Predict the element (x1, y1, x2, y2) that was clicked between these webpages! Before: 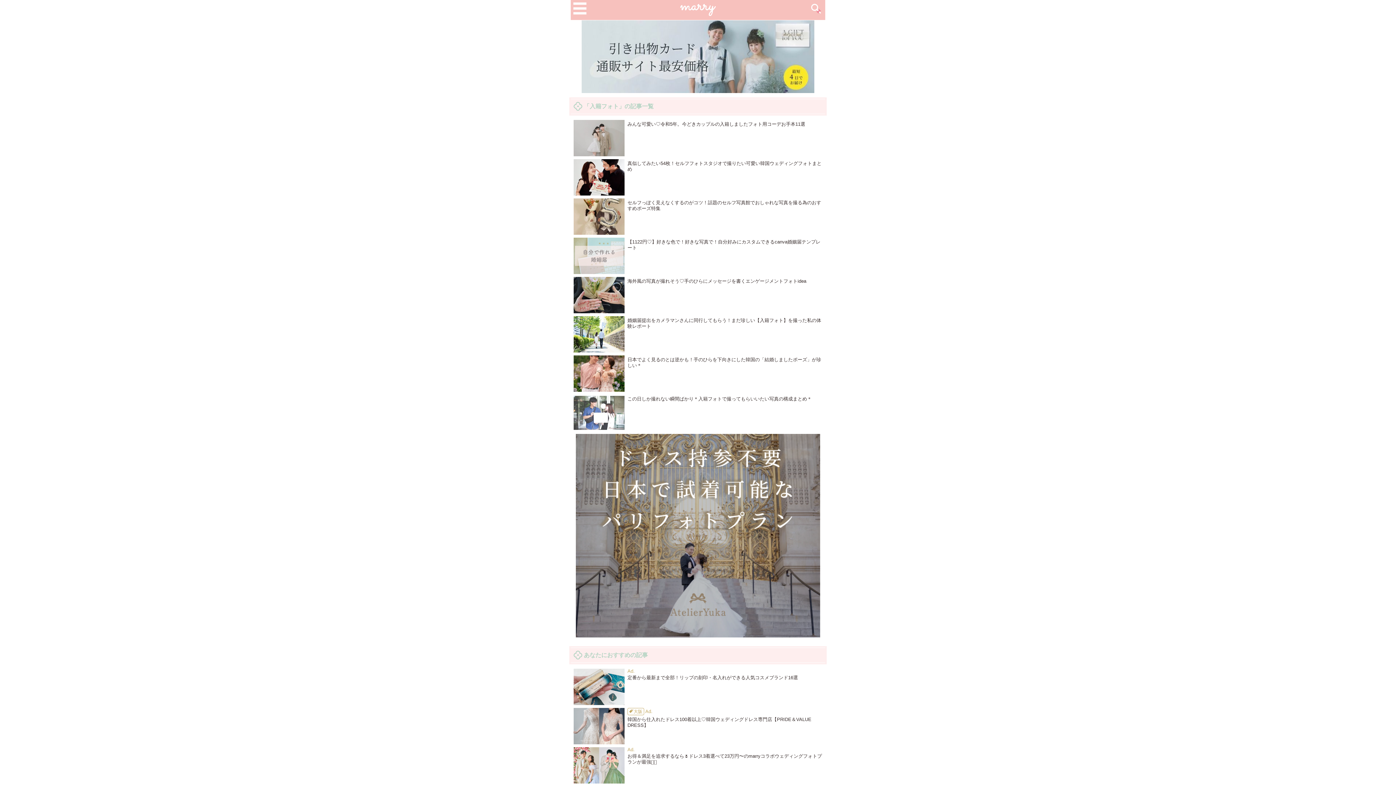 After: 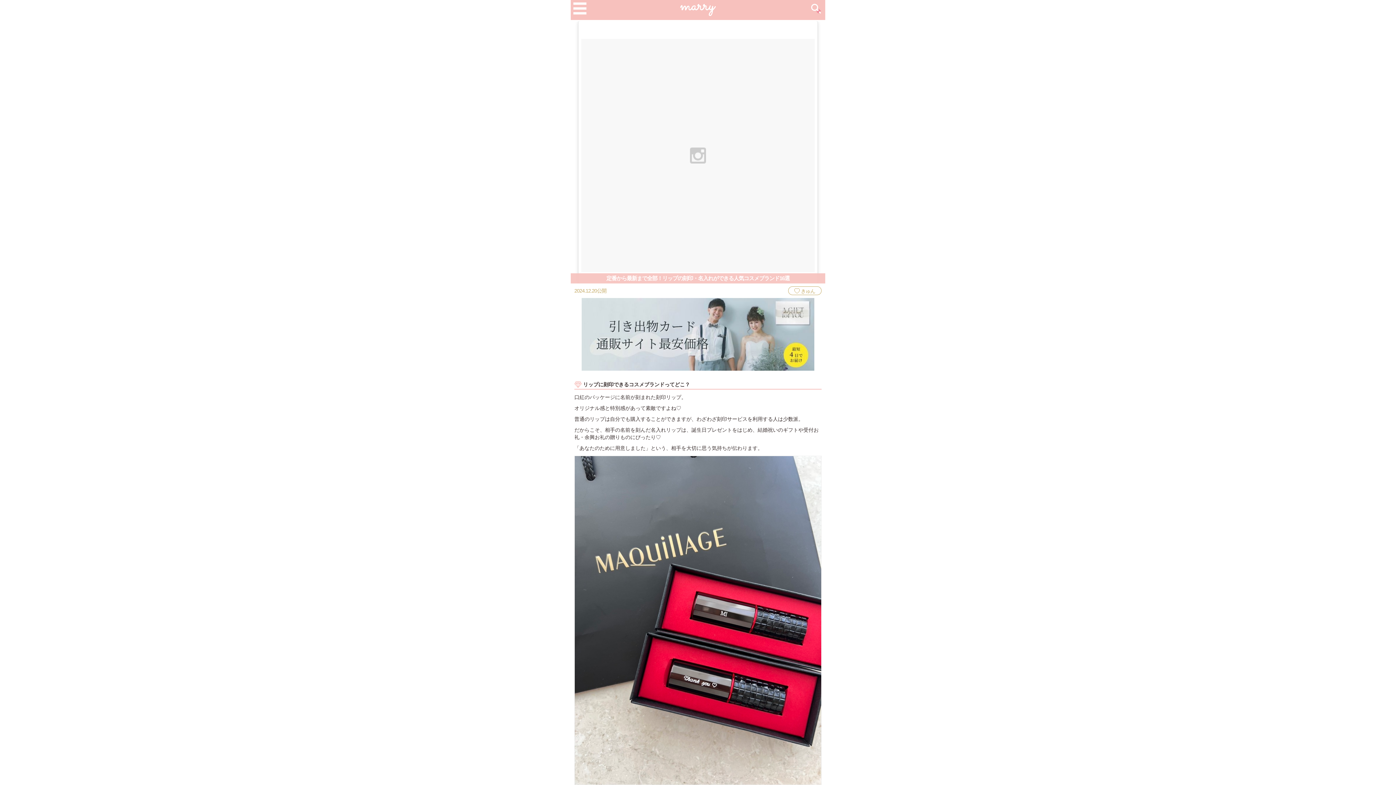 Action: bbox: (573, 669, 822, 681) label: 定番から最新まで全部！リップの刻印・名入れができる人気コスメブランド16選